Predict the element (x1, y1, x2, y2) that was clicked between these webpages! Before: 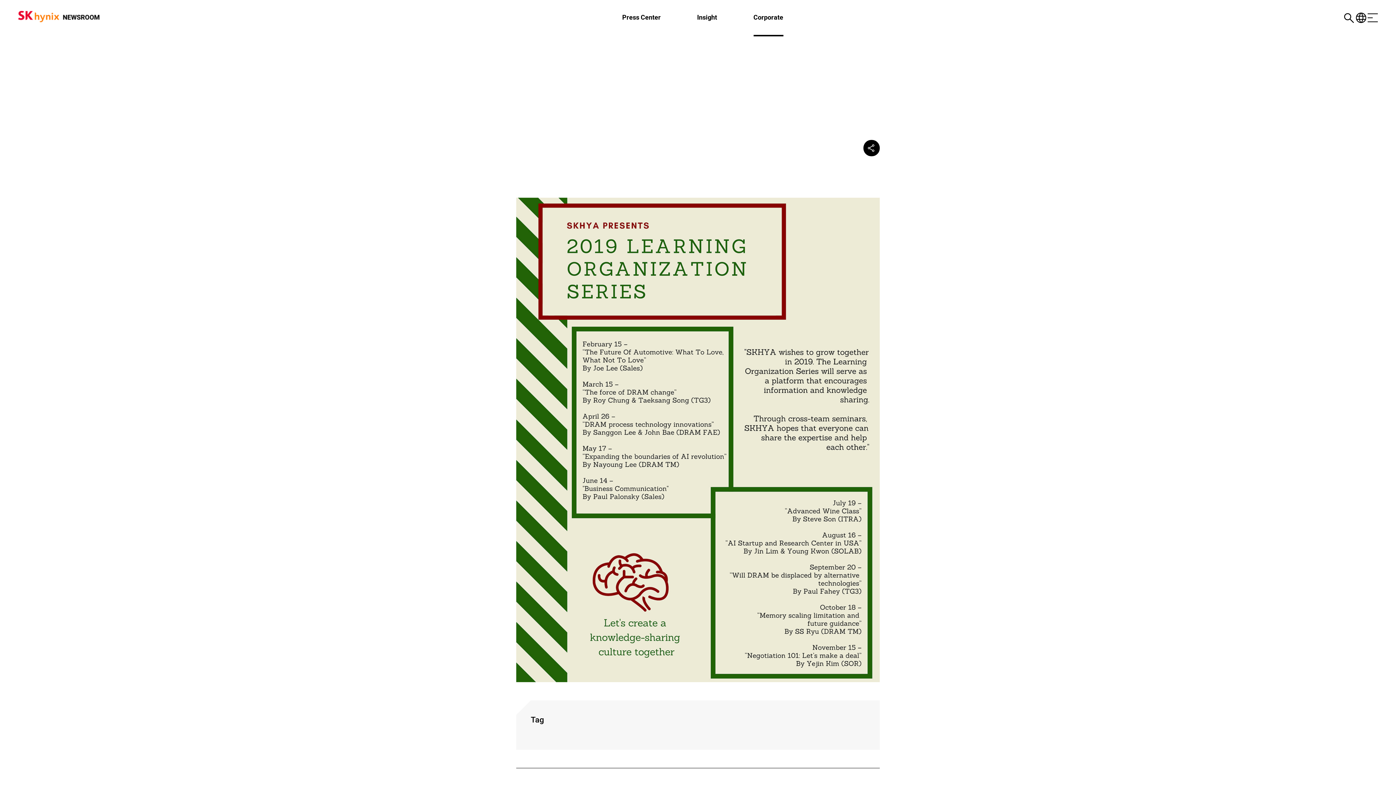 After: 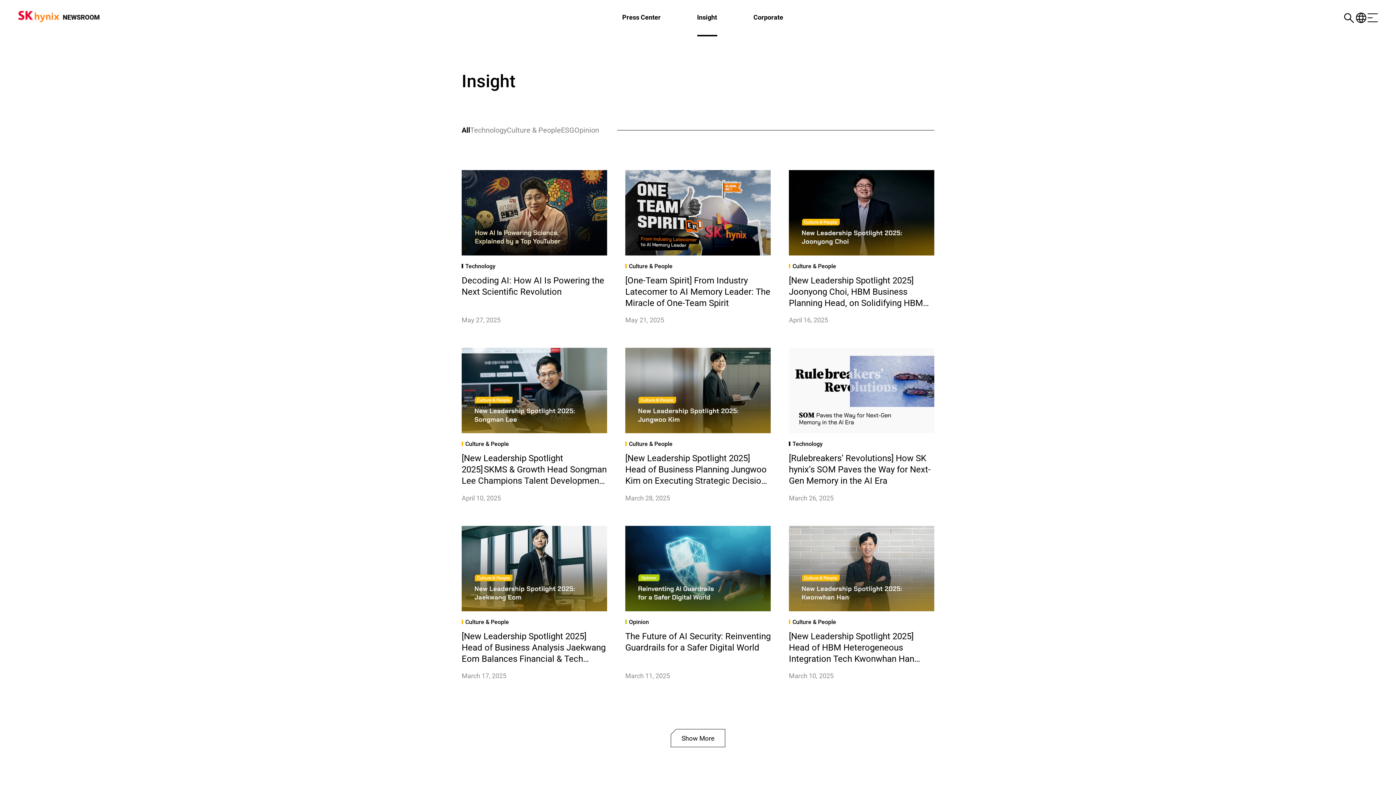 Action: bbox: (697, 0, 717, 36) label: Insight